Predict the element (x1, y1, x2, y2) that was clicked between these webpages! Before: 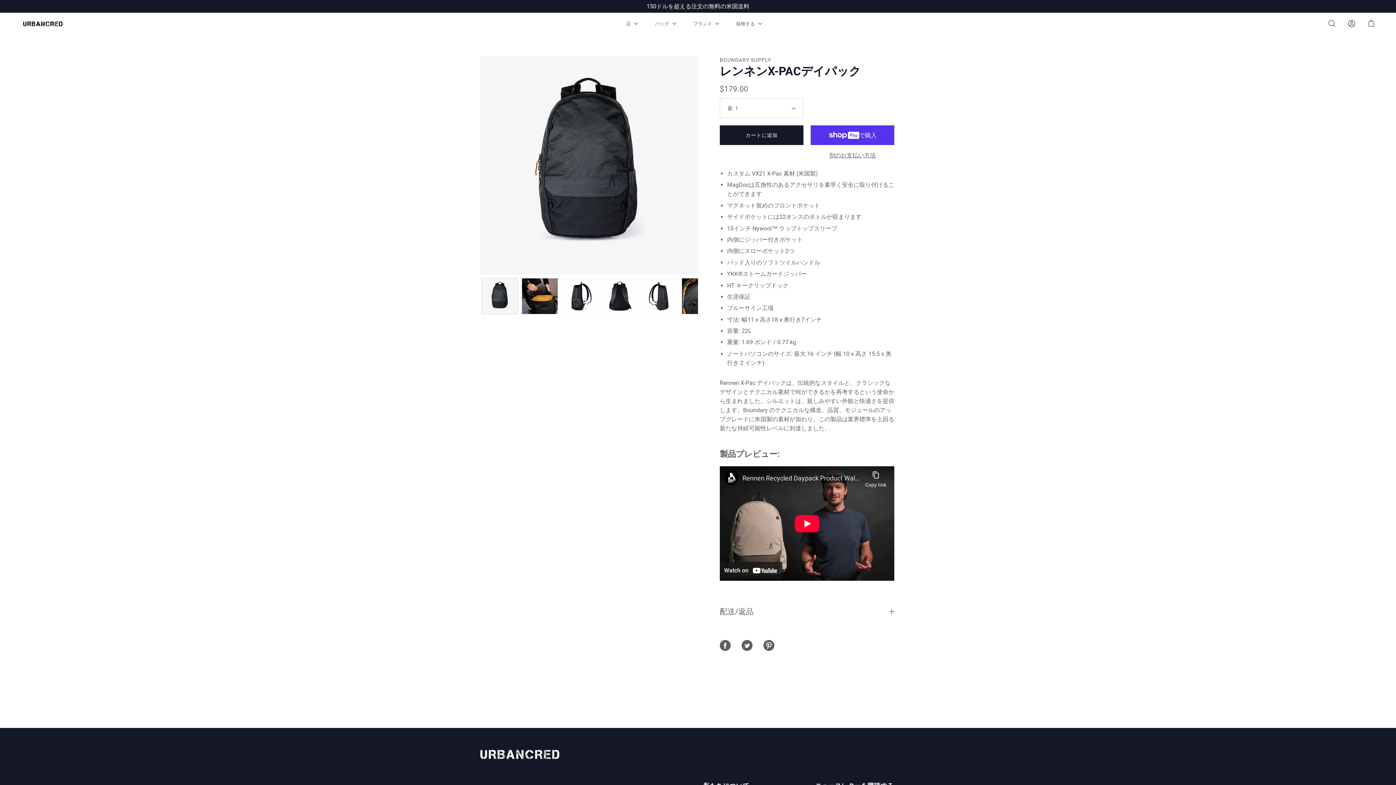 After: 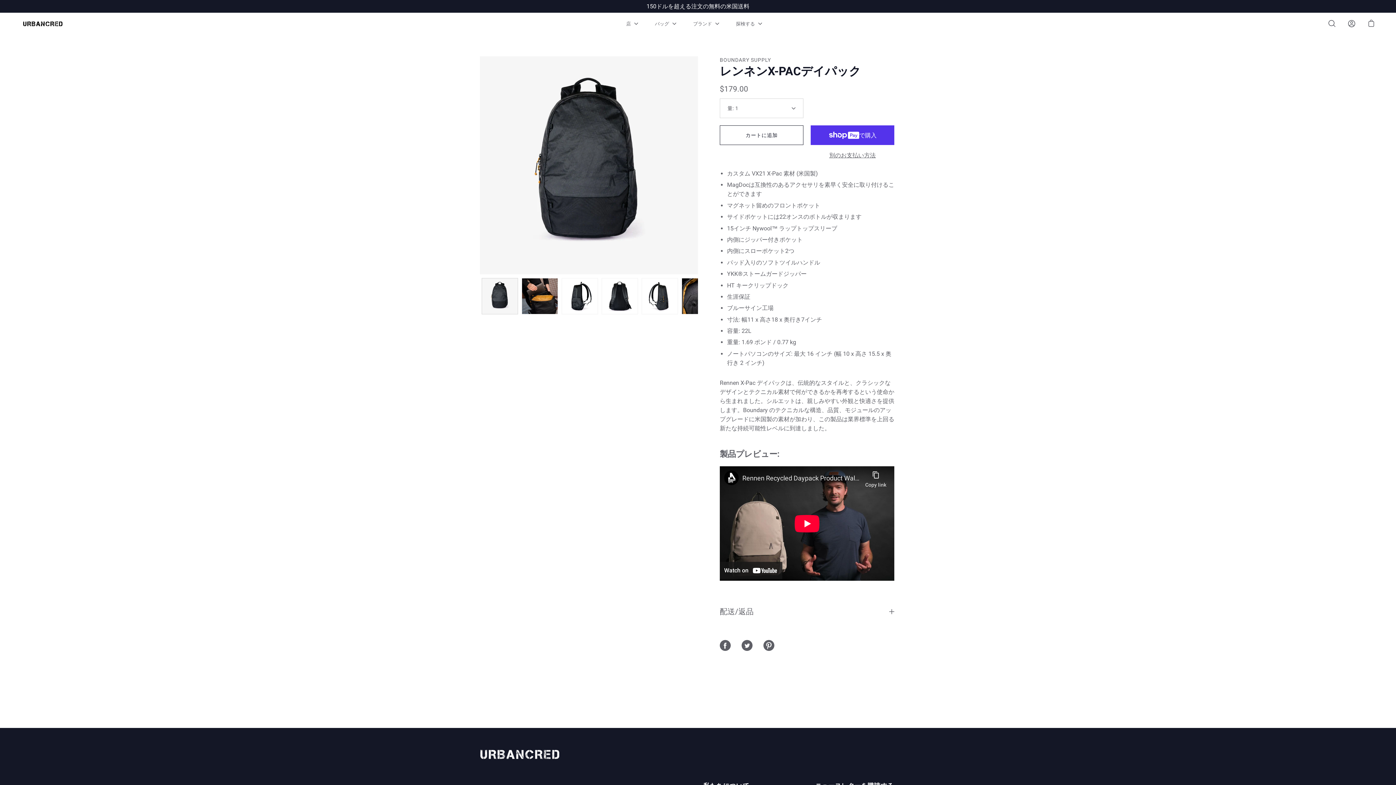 Action: bbox: (720, 125, 803, 145) label: カートに追加